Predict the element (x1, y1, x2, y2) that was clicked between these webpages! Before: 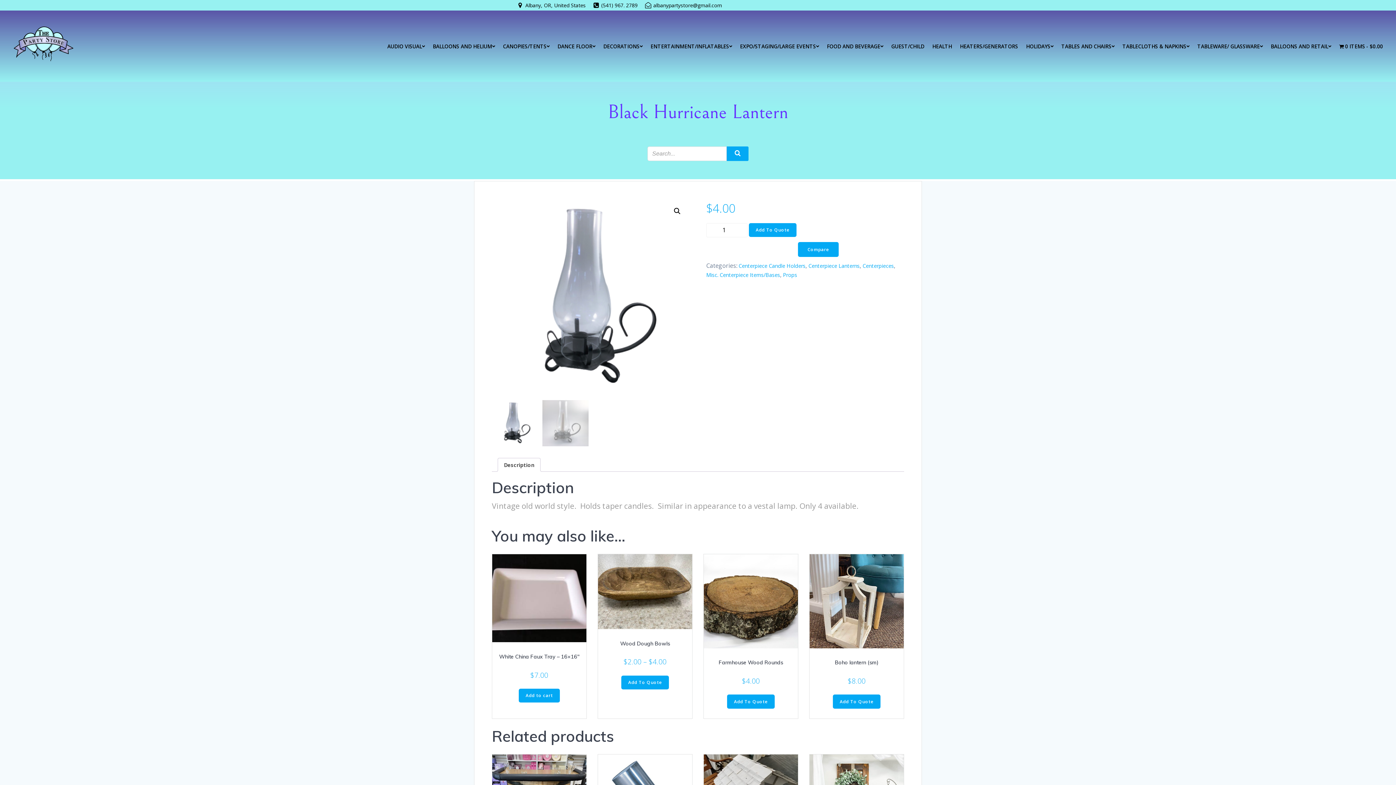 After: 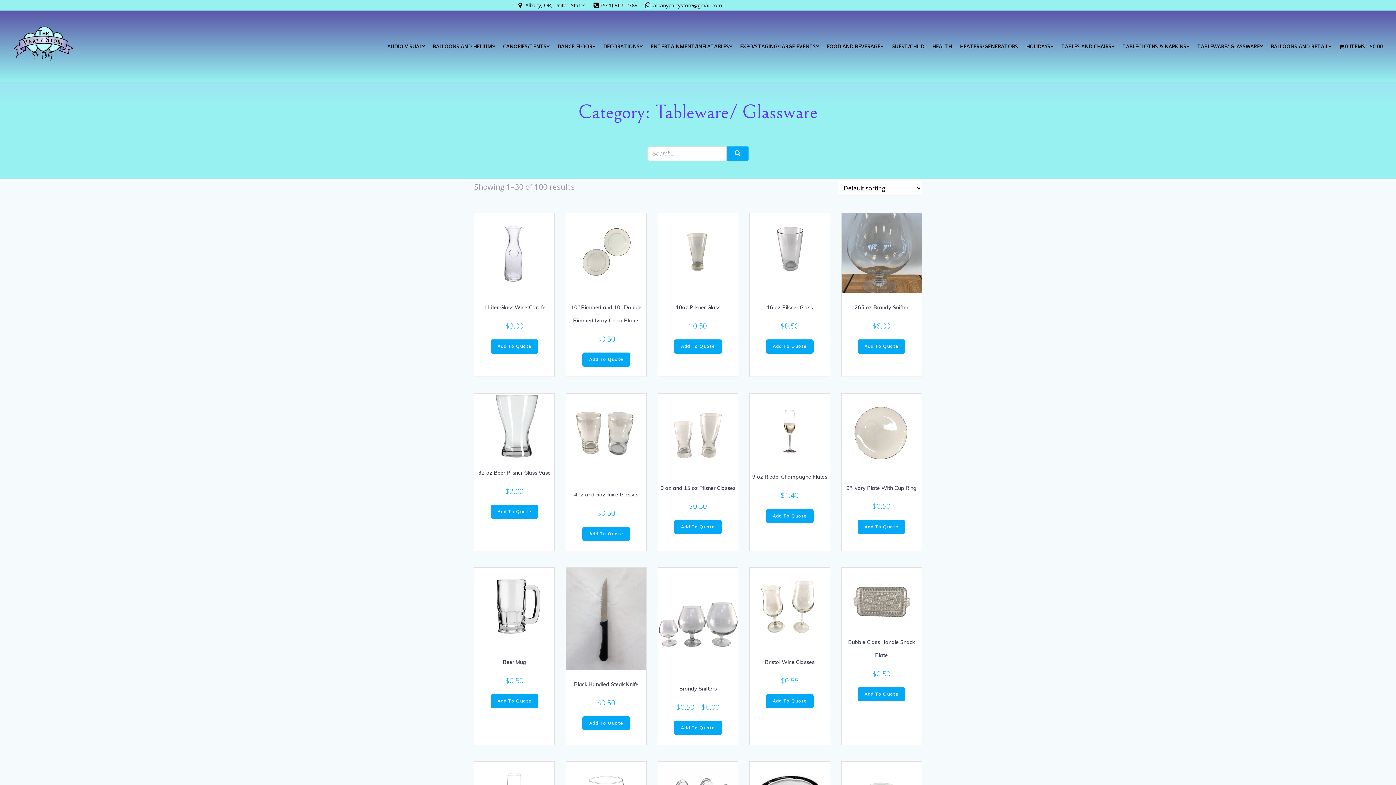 Action: bbox: (1197, 42, 1263, 50) label: TABLEWARE/ GLASSWARE